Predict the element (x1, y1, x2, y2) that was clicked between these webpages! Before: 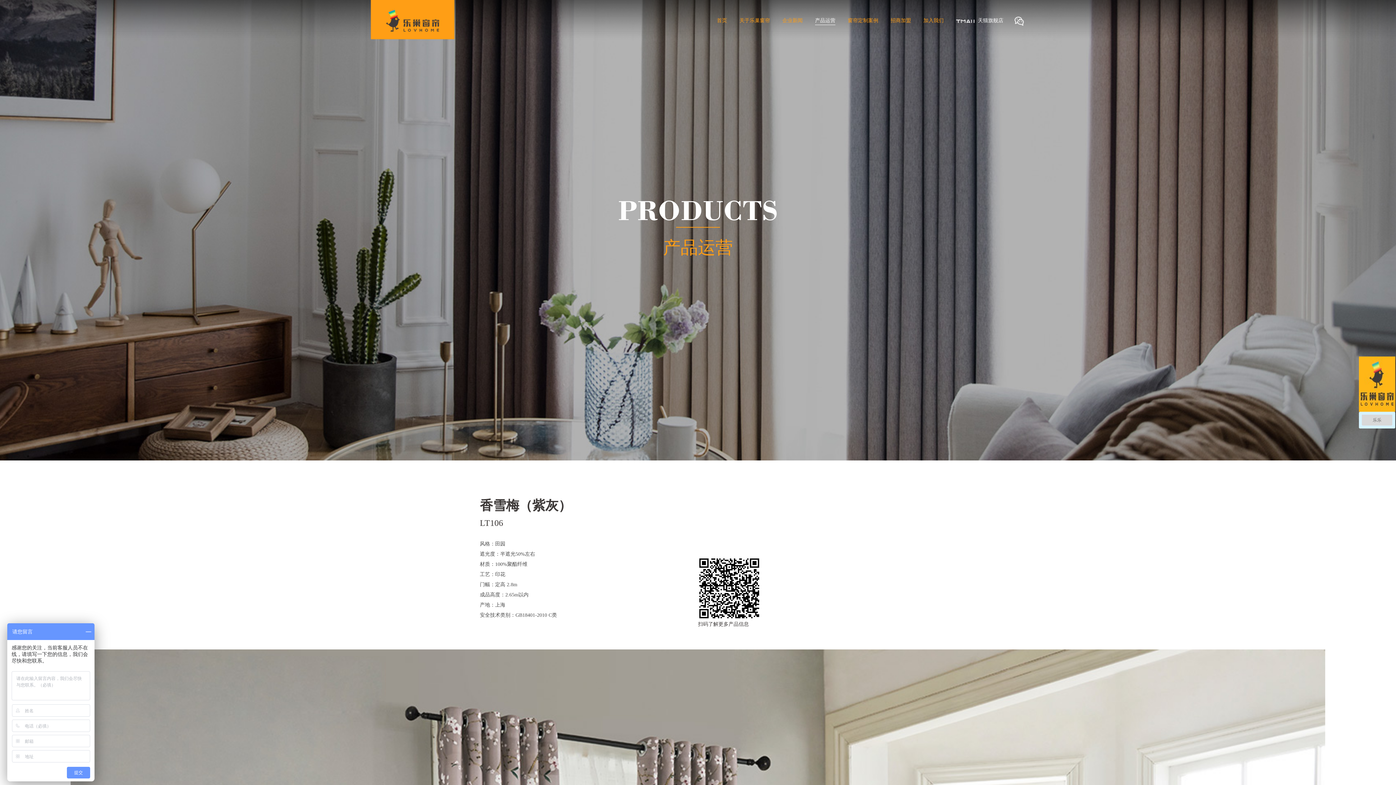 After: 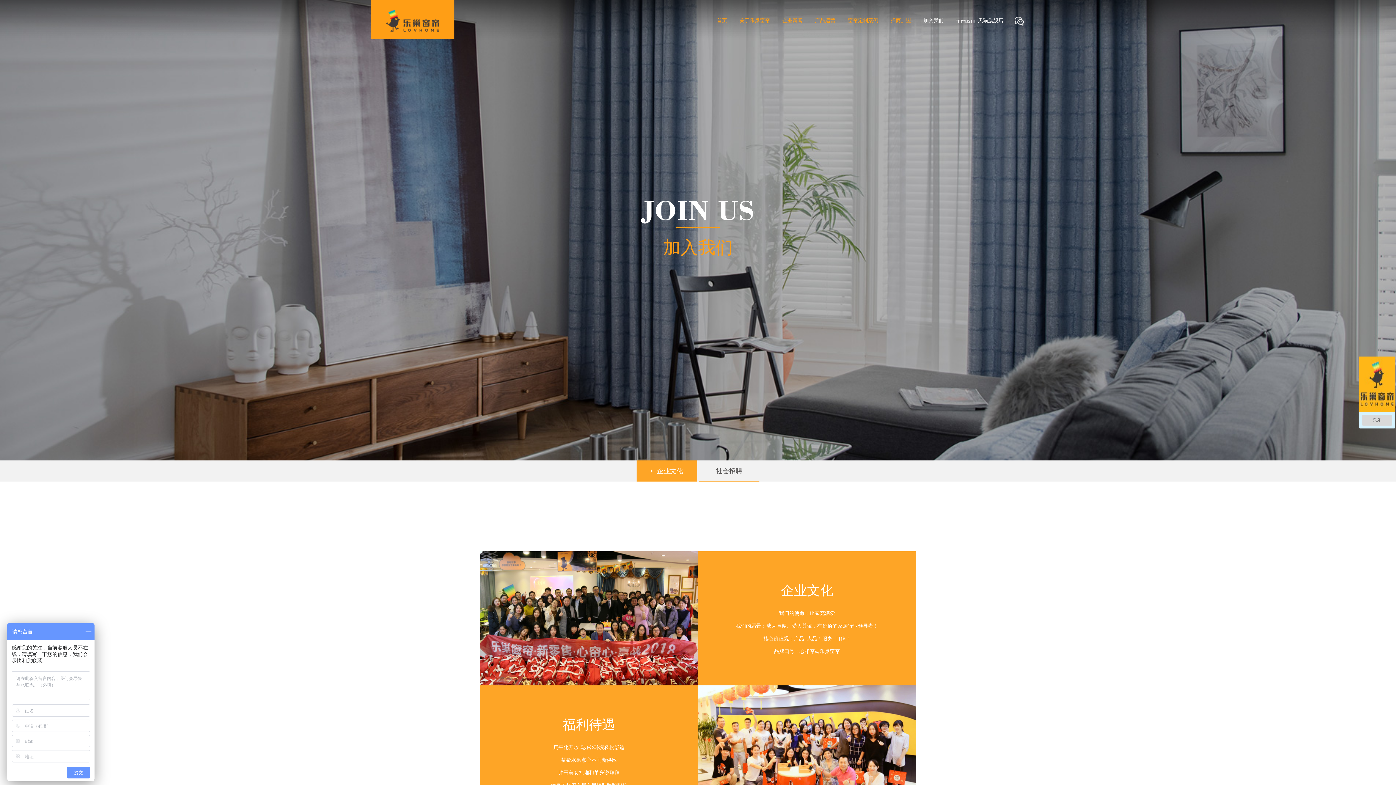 Action: label: 加入我们 bbox: (923, 17, 944, 23)